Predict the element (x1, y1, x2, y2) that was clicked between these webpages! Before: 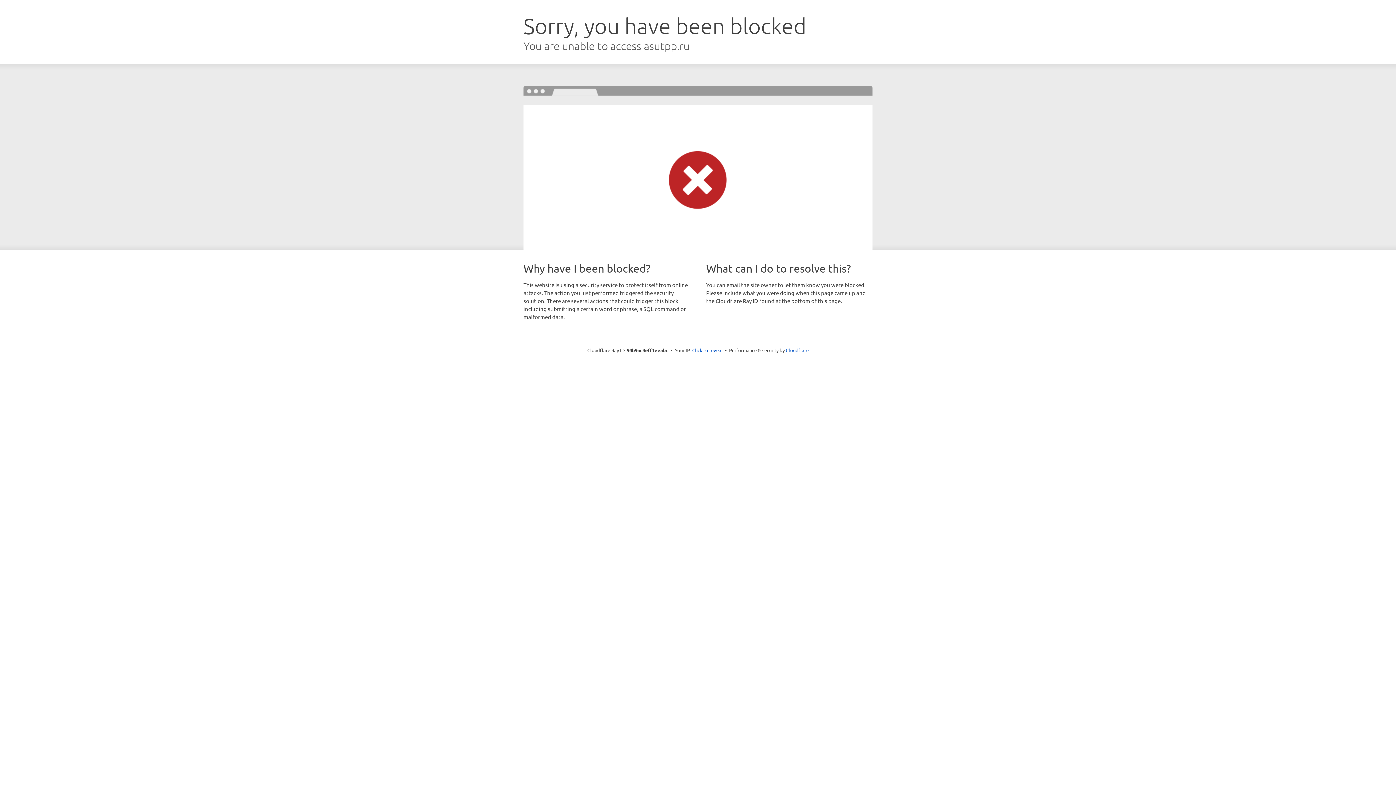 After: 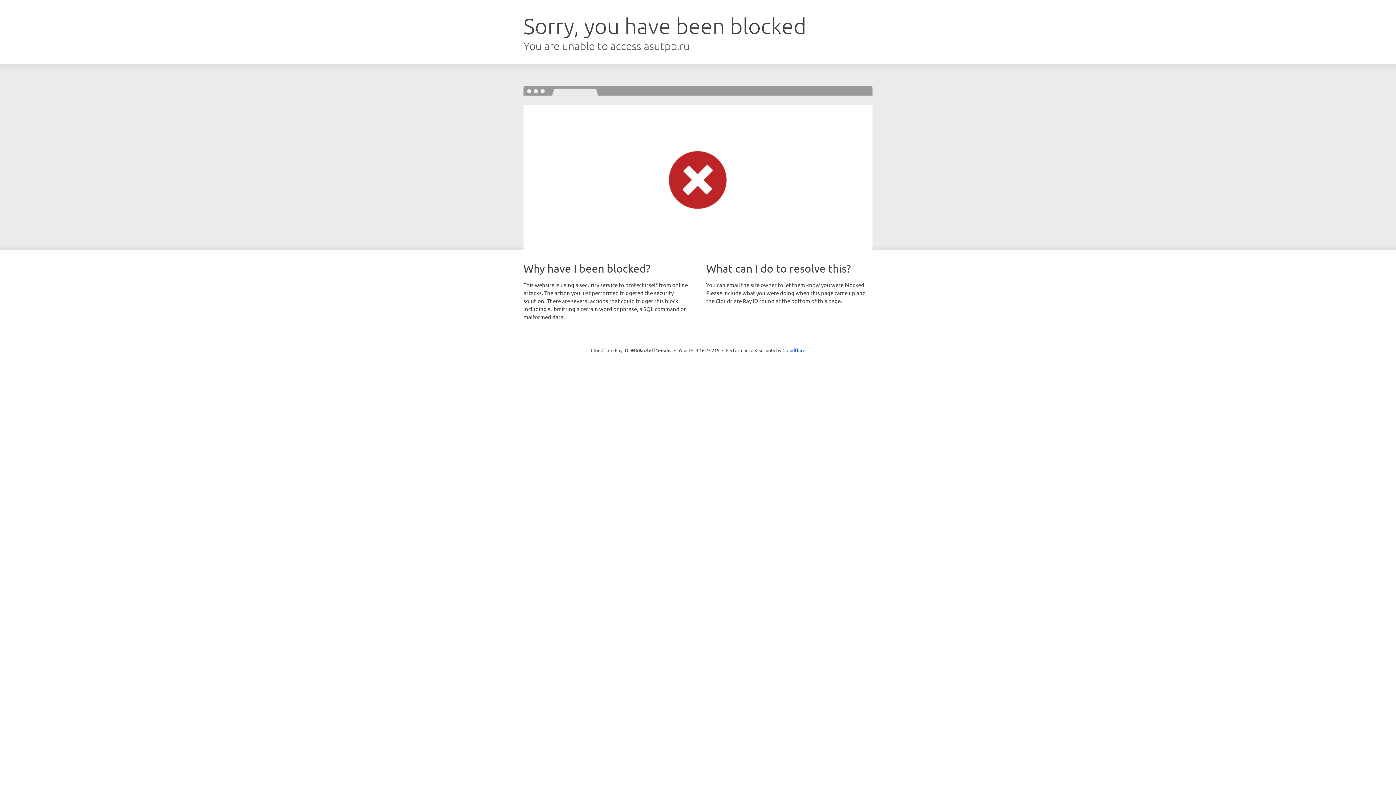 Action: bbox: (692, 346, 722, 353) label: Click to reveal